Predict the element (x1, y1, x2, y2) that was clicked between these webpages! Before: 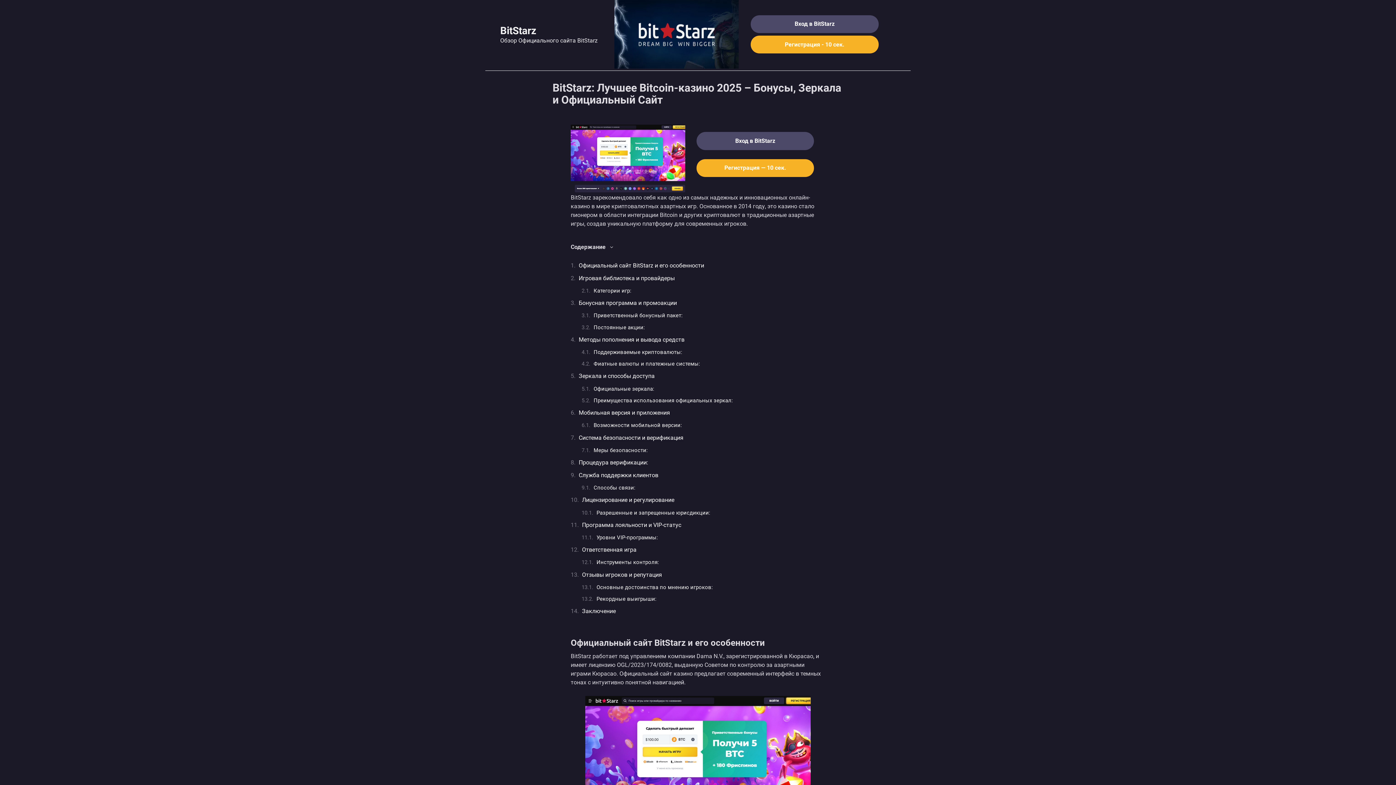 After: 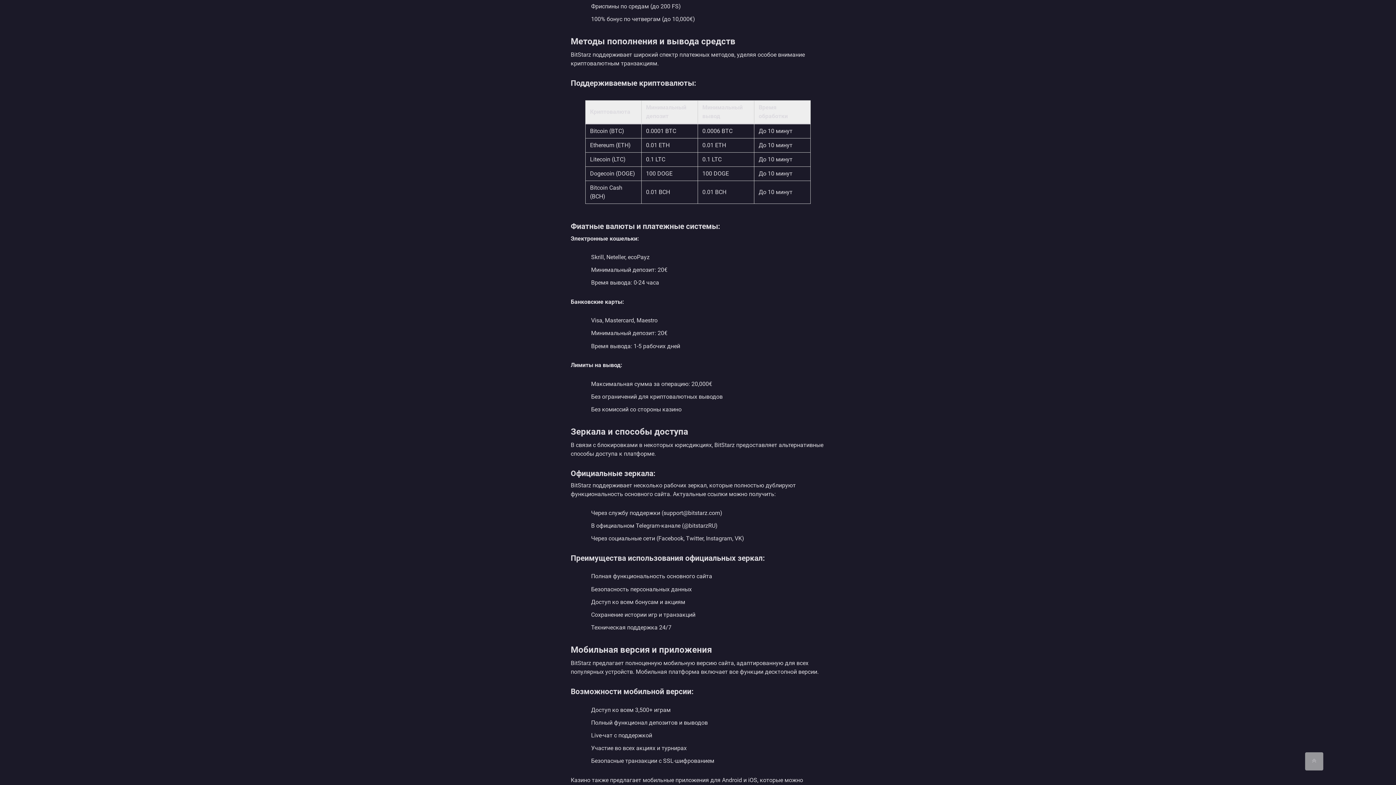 Action: bbox: (578, 336, 684, 343) label: Методы пополнения и вывода средств